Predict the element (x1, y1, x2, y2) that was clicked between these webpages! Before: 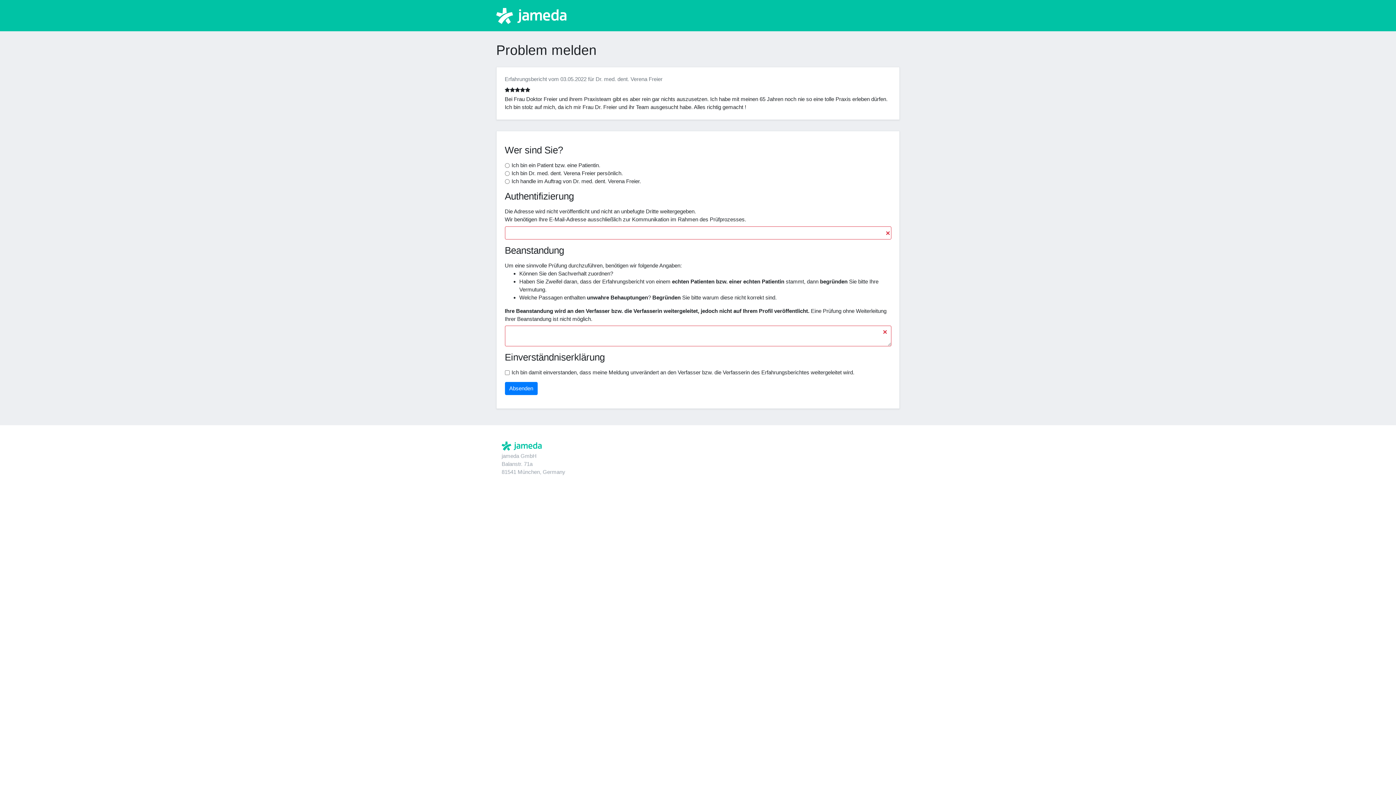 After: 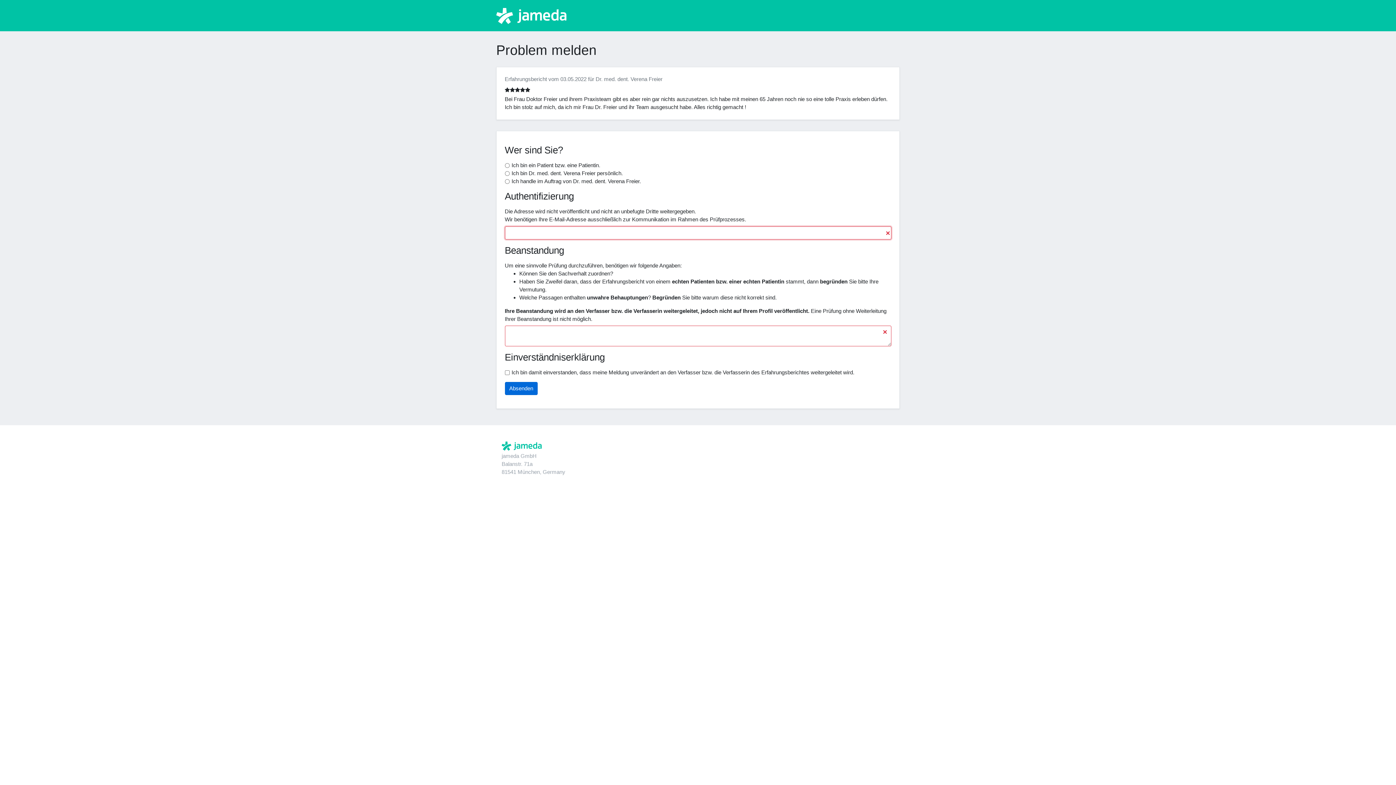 Action: bbox: (504, 382, 537, 395) label: Absenden